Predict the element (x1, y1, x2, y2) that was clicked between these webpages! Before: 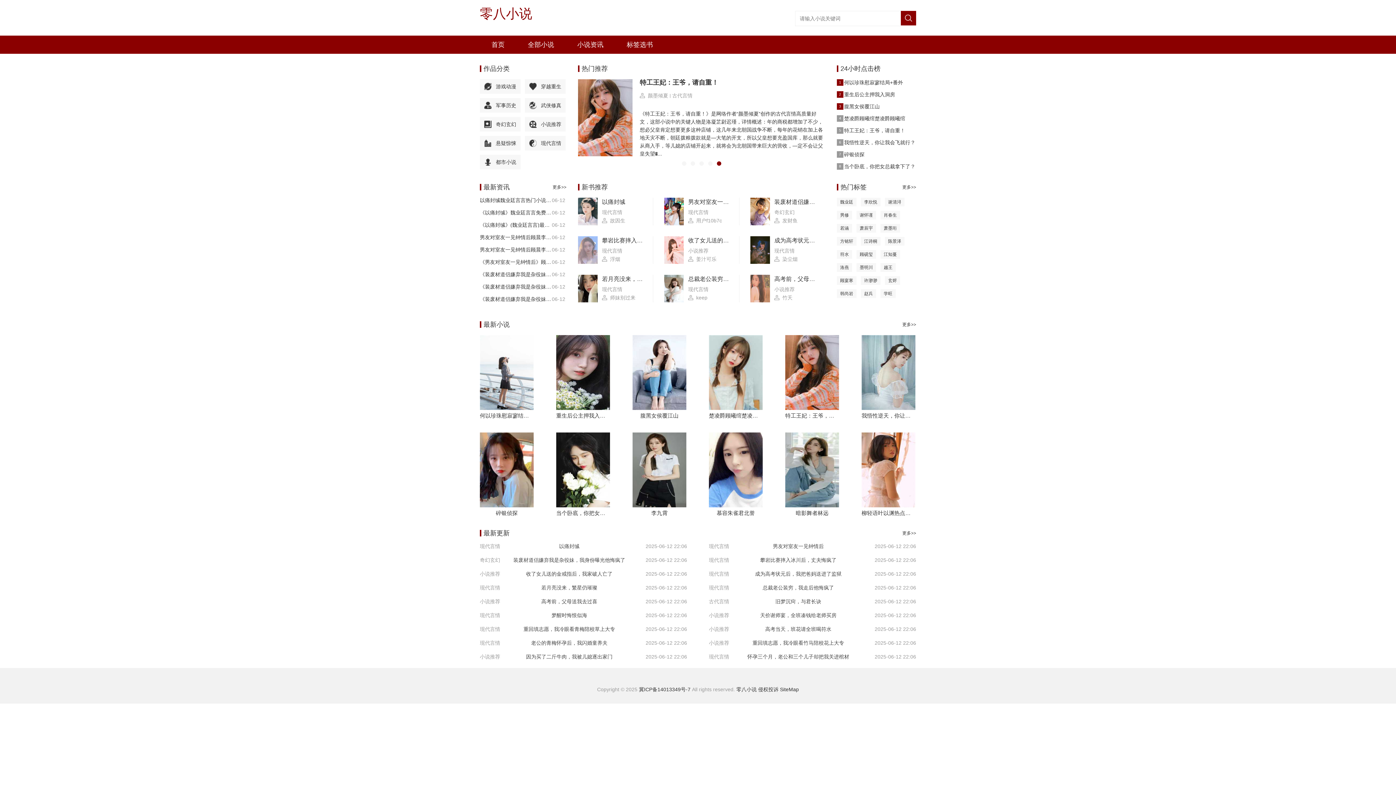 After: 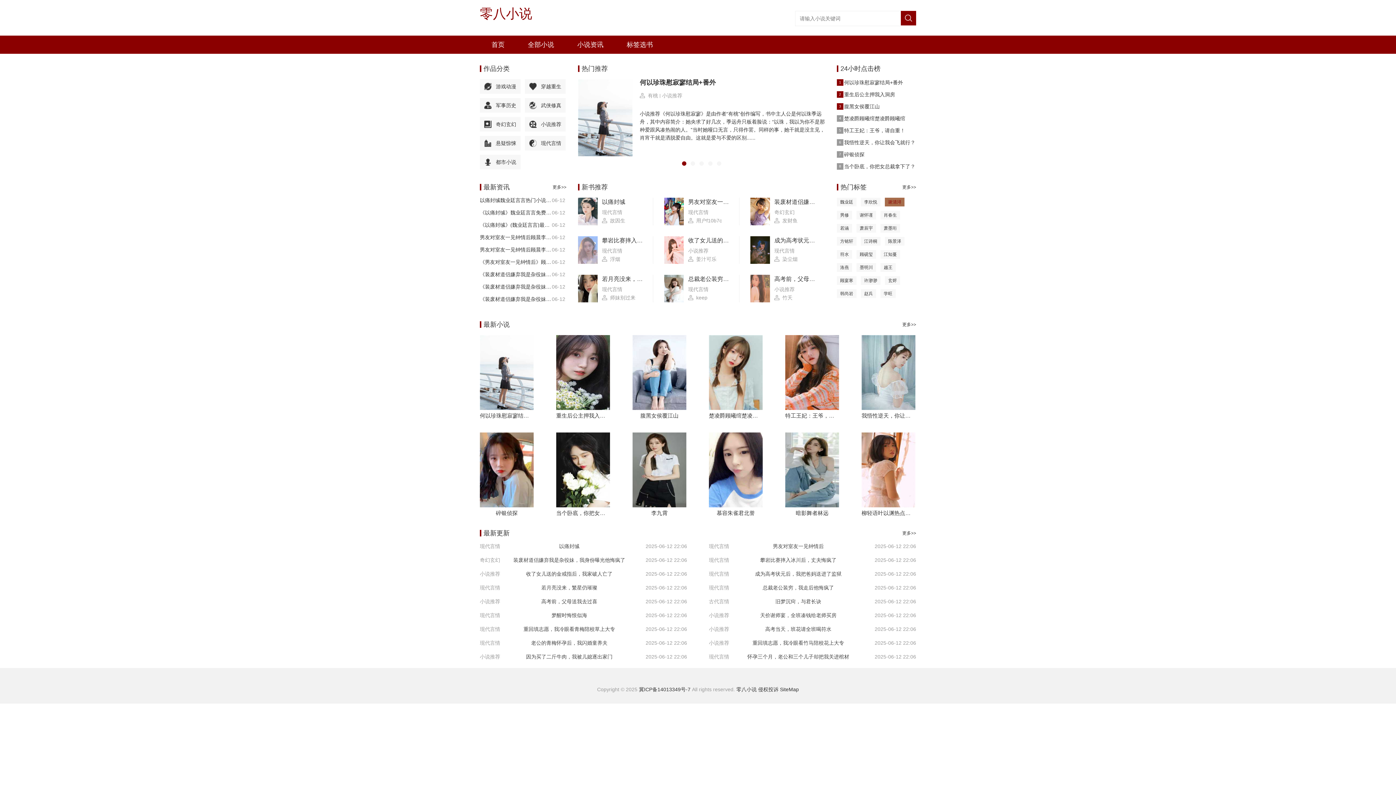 Action: bbox: (885, 197, 904, 206) label: 谢清浔